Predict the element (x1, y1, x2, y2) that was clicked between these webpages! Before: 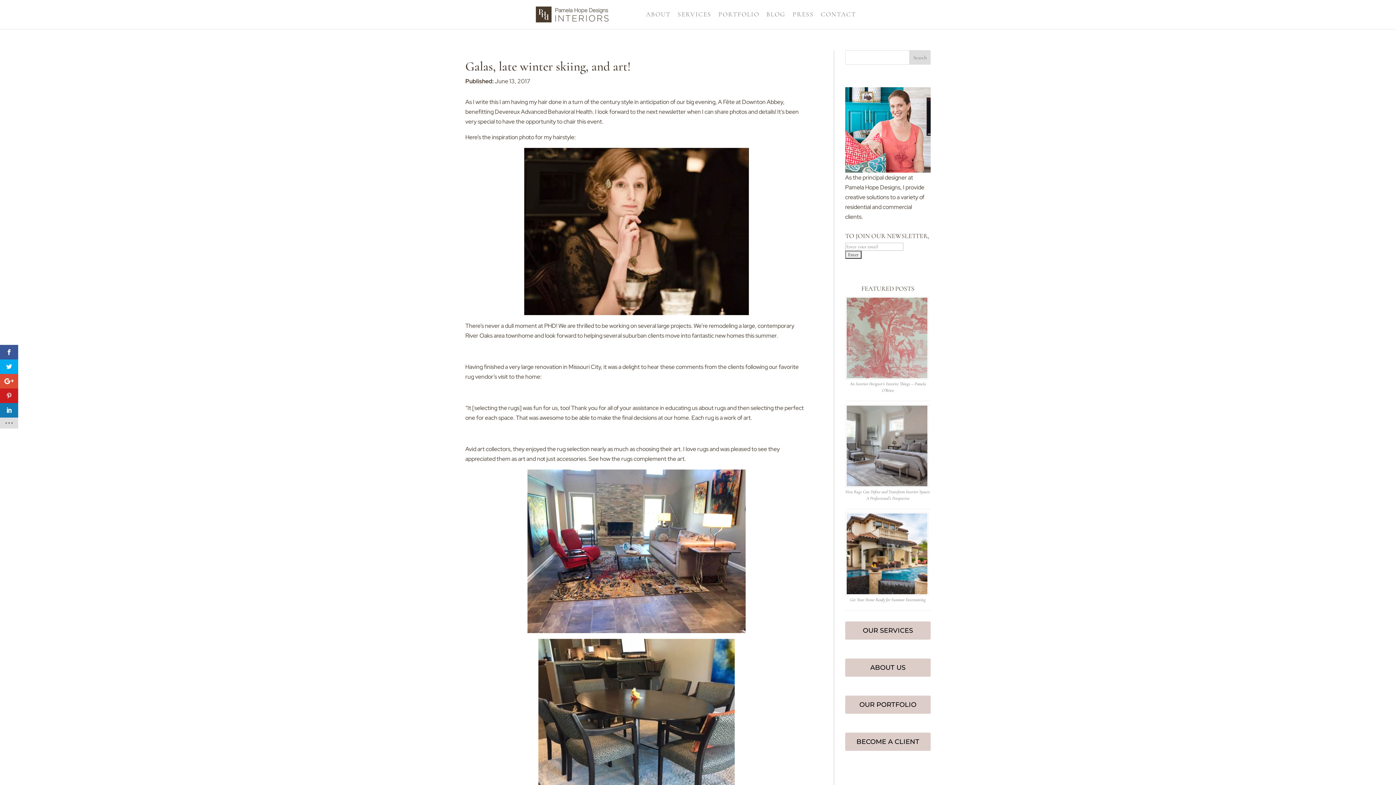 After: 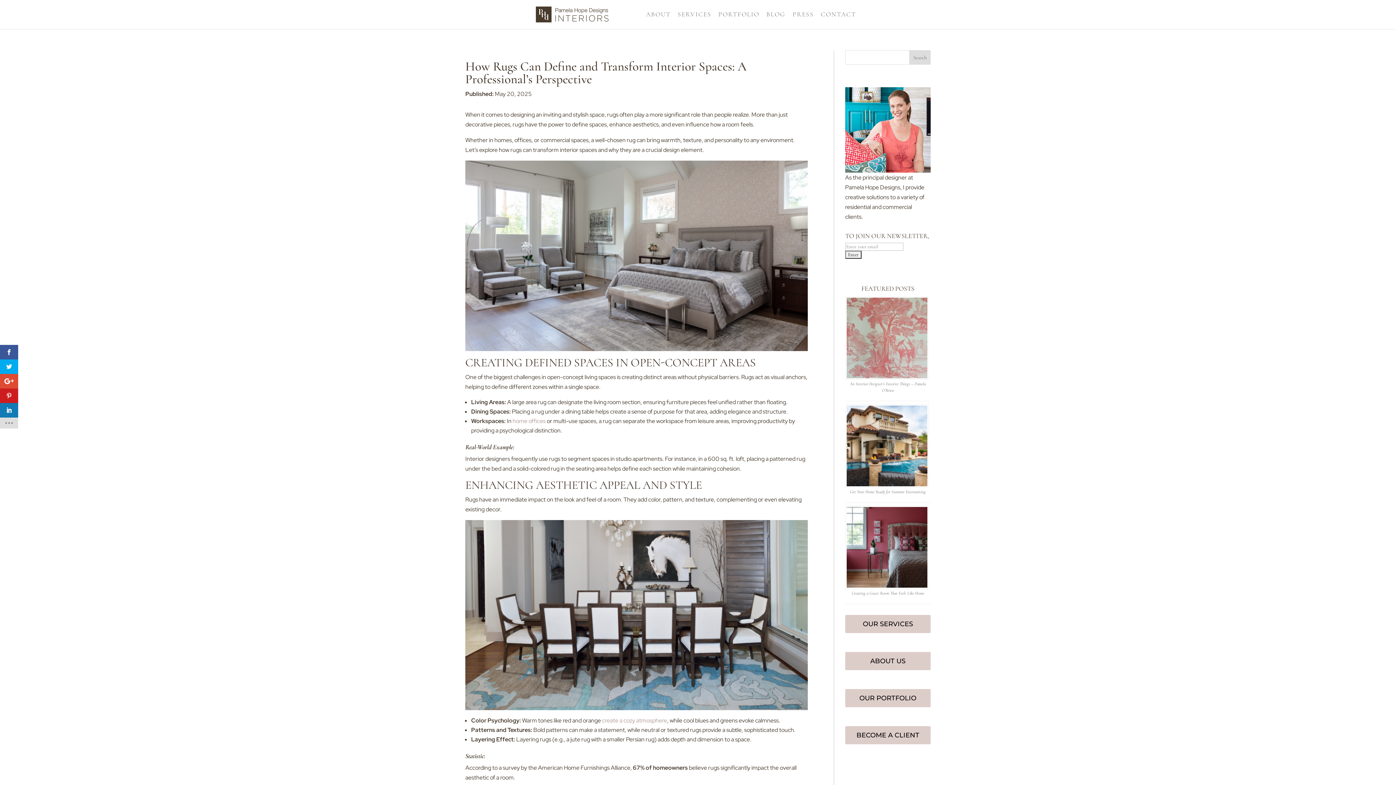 Action: bbox: (845, 404, 930, 488)